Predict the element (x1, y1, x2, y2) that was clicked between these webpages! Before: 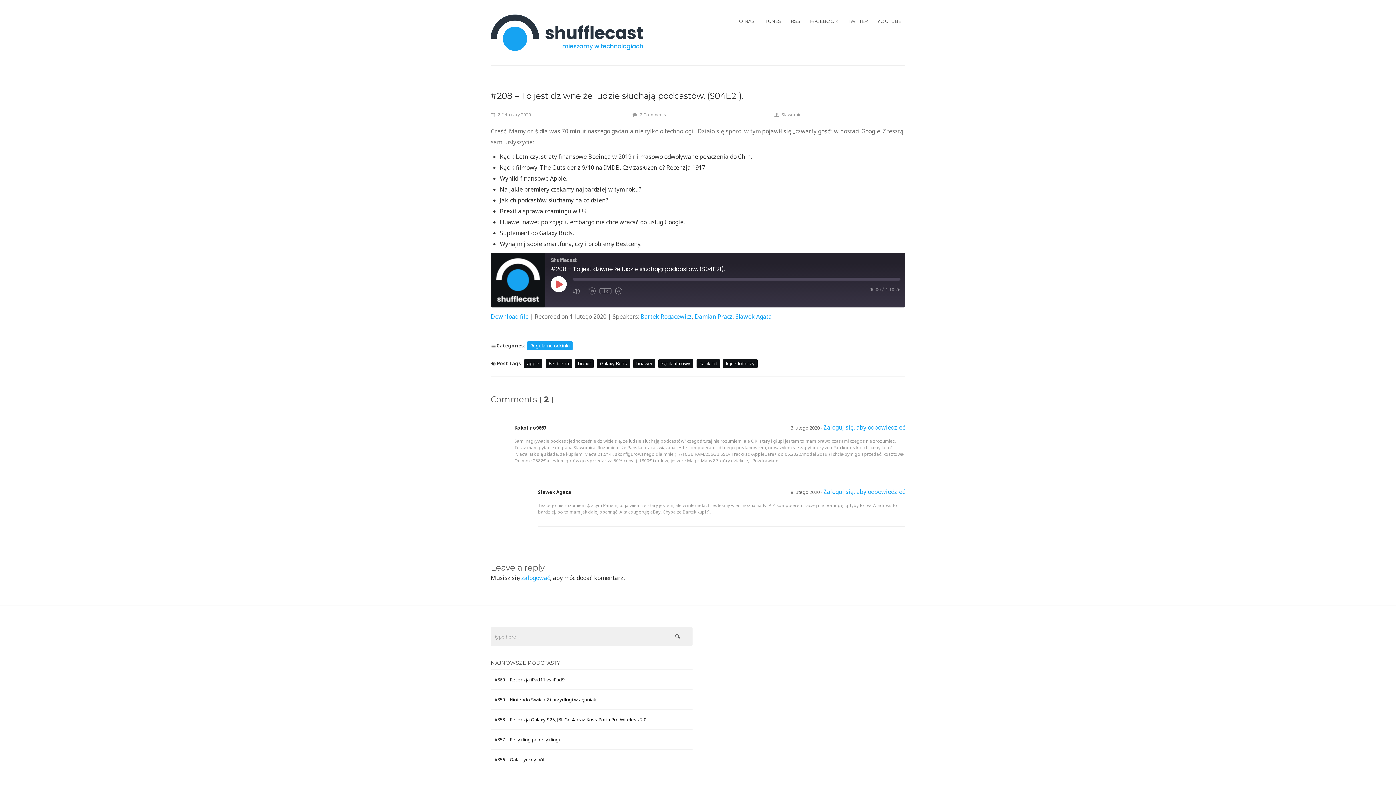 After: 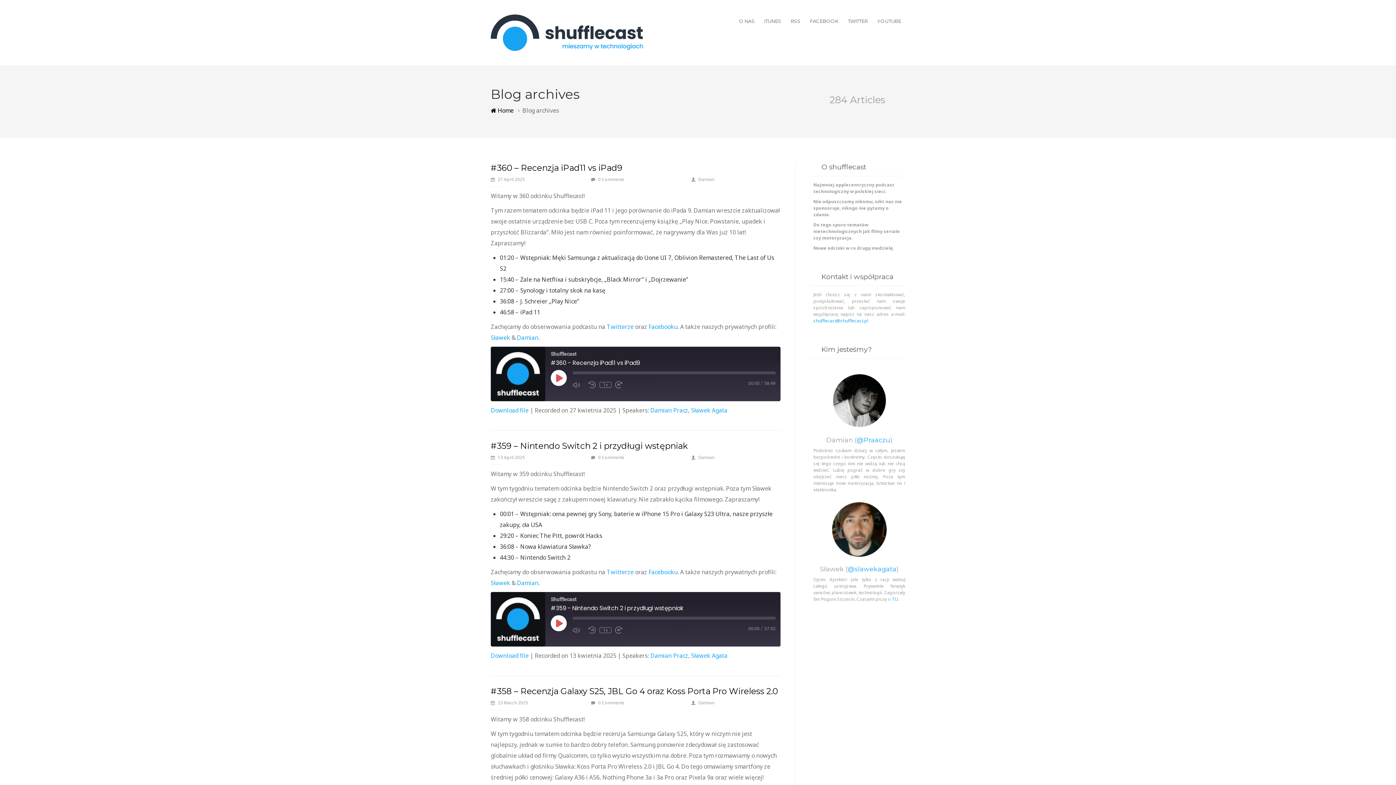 Action: bbox: (694, 312, 732, 320) label: Damian Pracz